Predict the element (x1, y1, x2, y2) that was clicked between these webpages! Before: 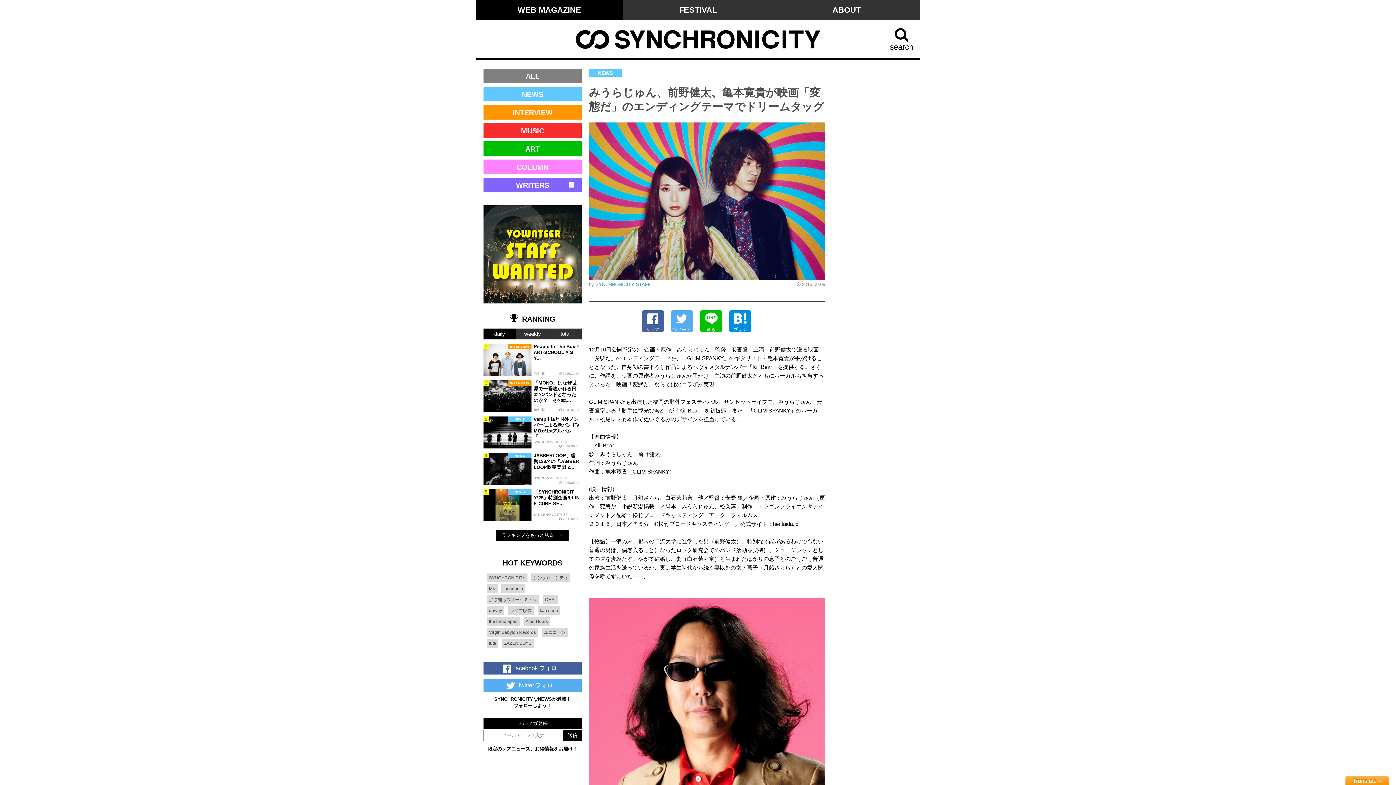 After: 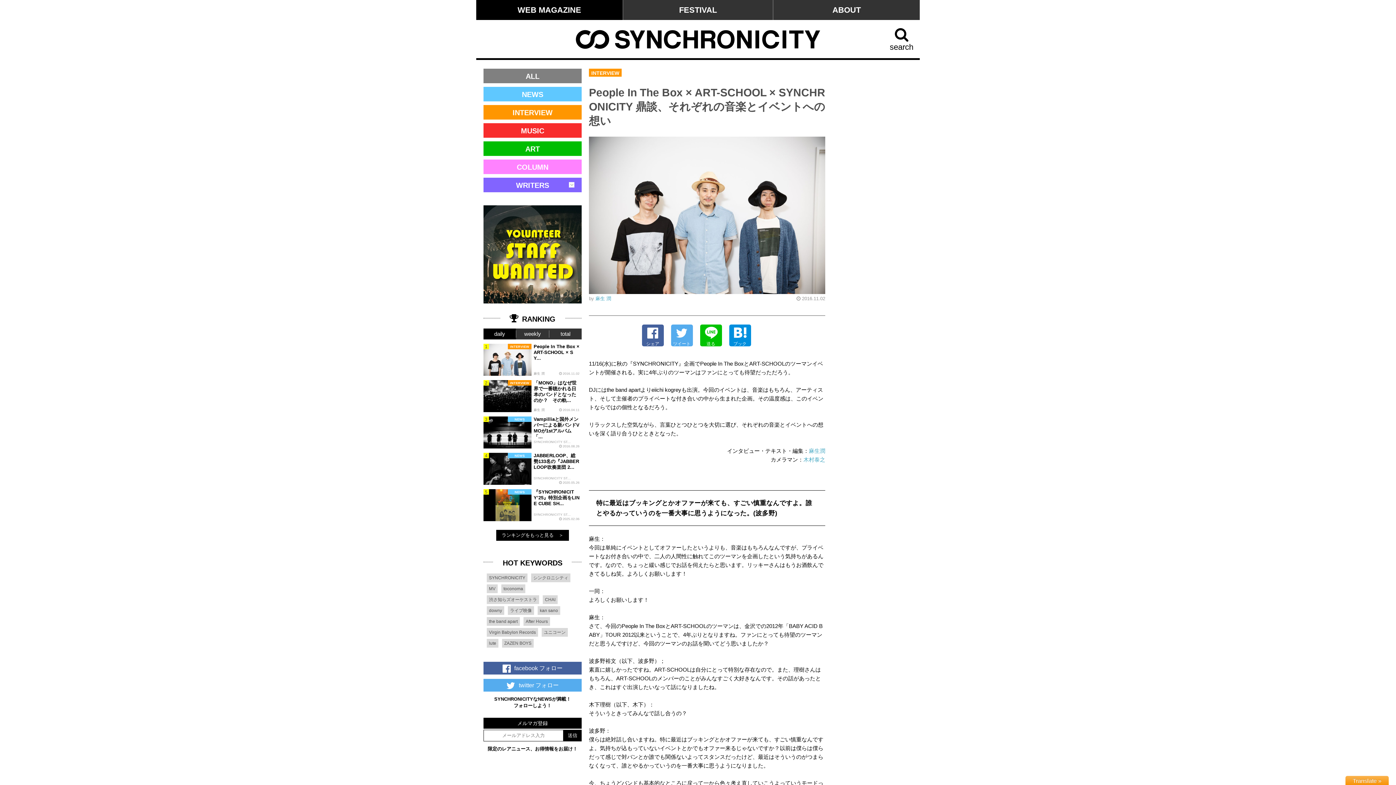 Action: label: INTERVIEW
People In The Box × ART-SCHOOL × SY...
麻生 潤
2016.11.02 bbox: (483, 344, 581, 376)